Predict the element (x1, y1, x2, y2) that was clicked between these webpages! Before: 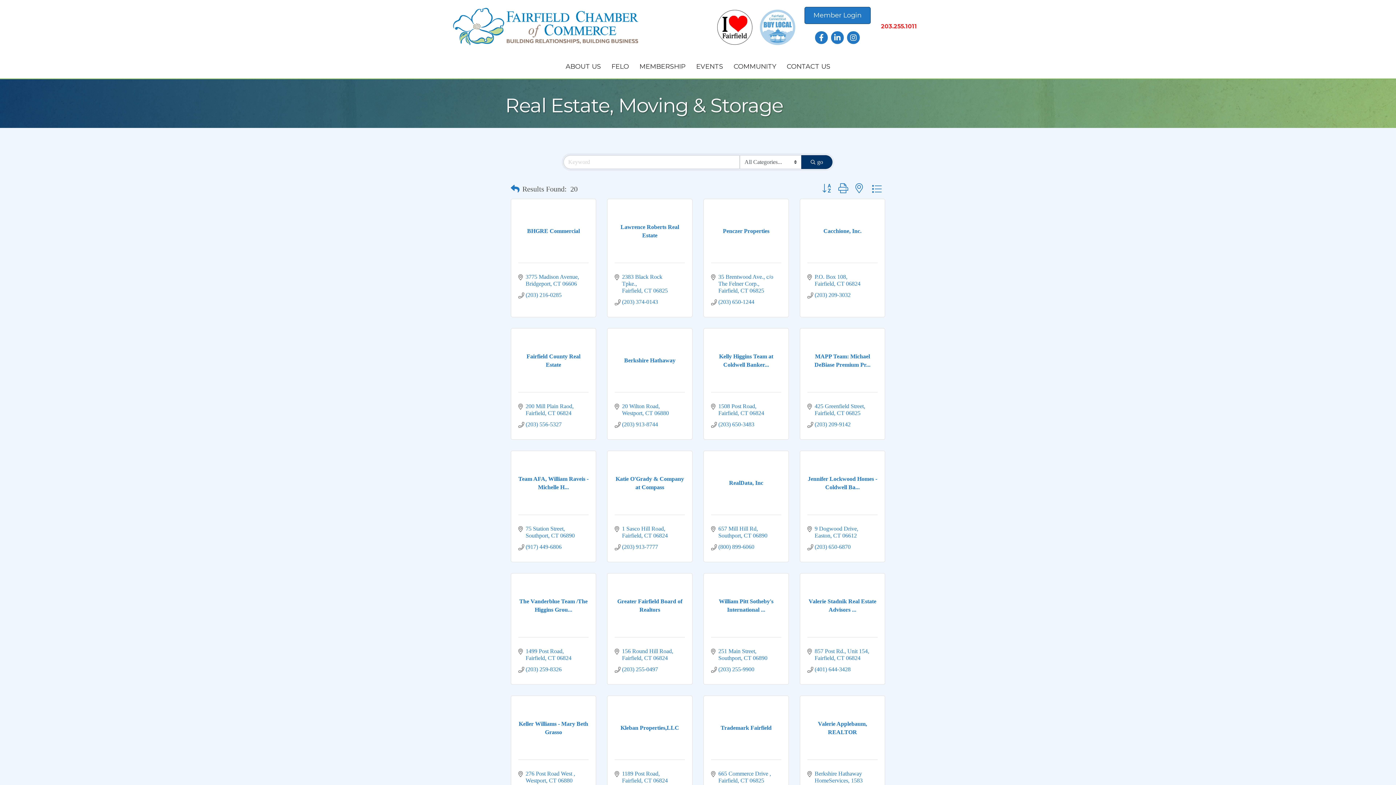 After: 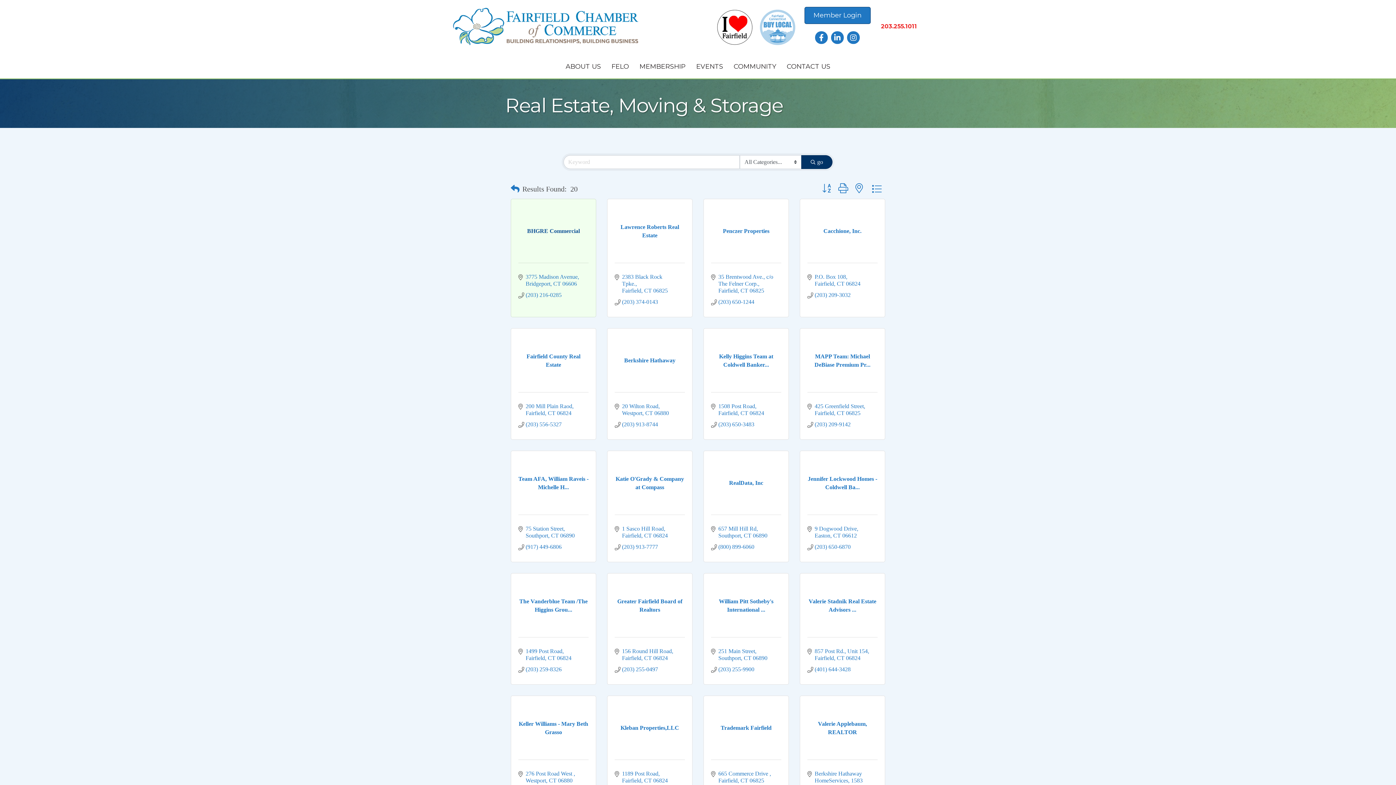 Action: bbox: (518, 226, 588, 235) label: BHGRE Commercial